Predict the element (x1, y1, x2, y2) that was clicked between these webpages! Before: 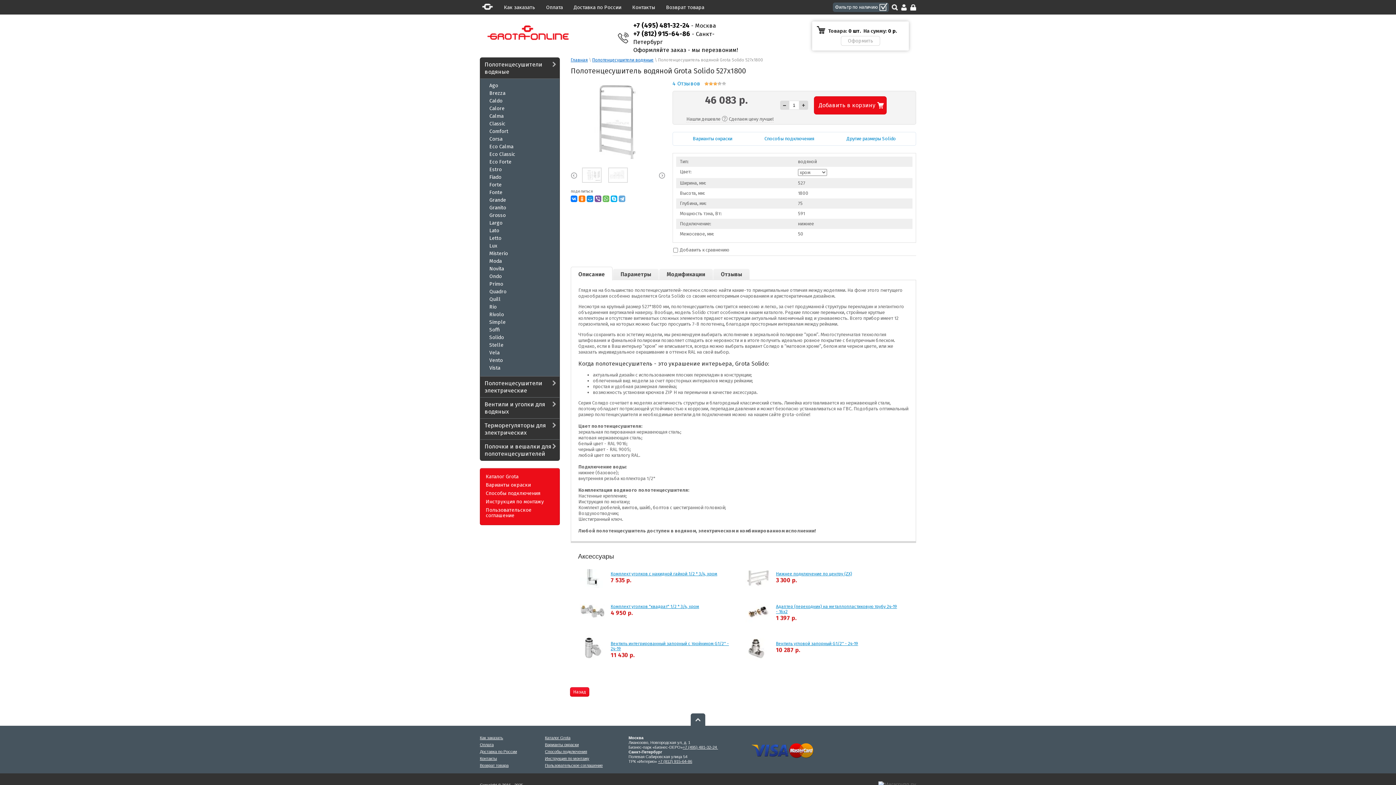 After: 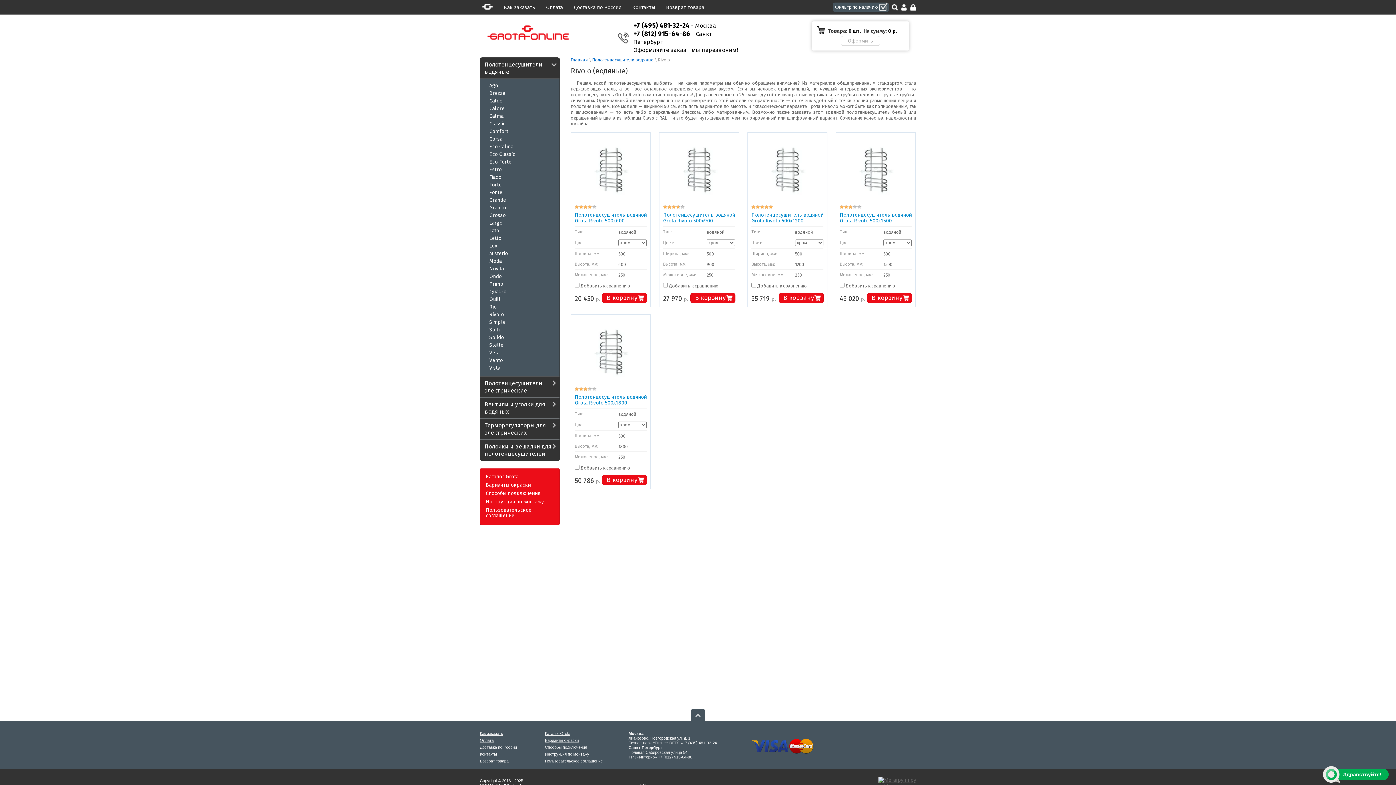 Action: bbox: (480, 311, 507, 317) label: Rivolo